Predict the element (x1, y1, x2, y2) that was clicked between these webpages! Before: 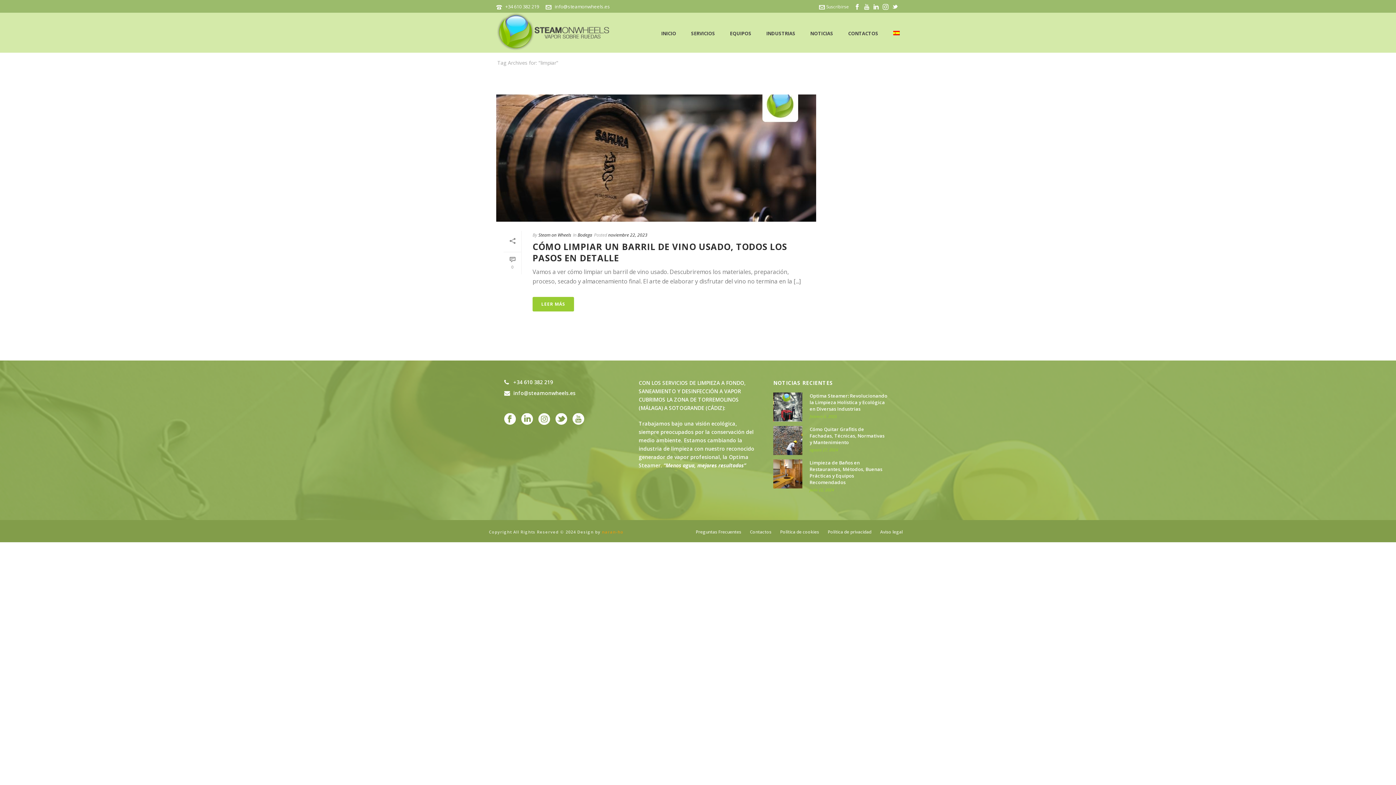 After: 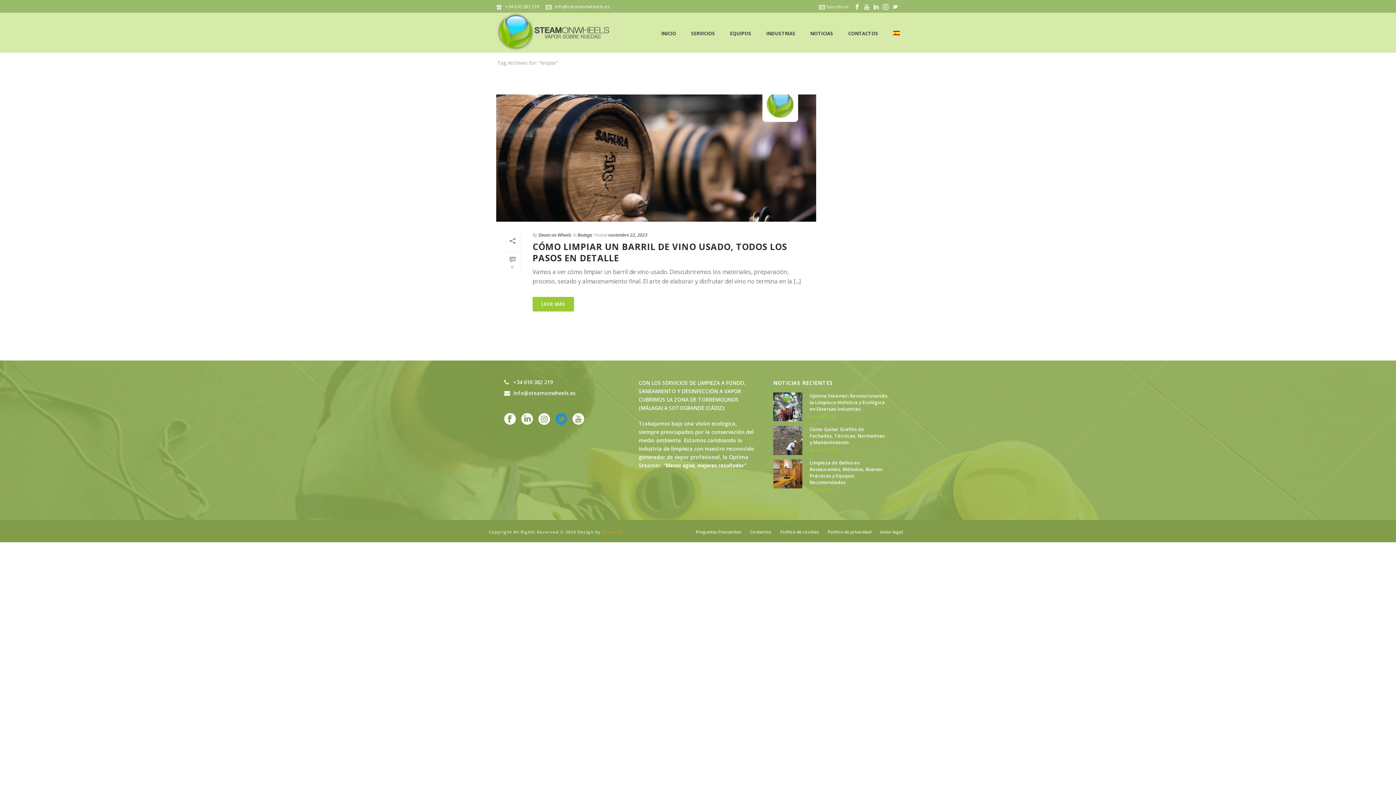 Action: bbox: (555, 413, 567, 425)